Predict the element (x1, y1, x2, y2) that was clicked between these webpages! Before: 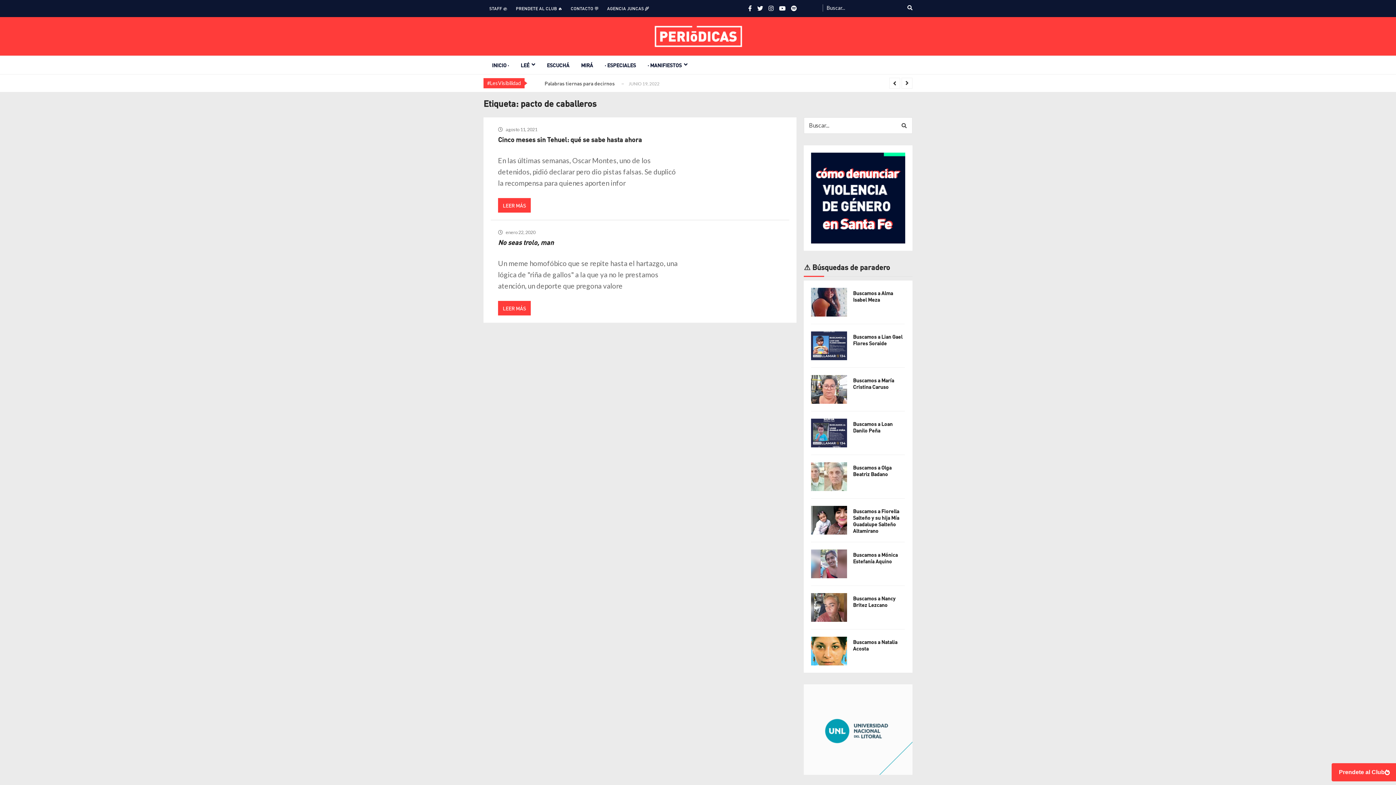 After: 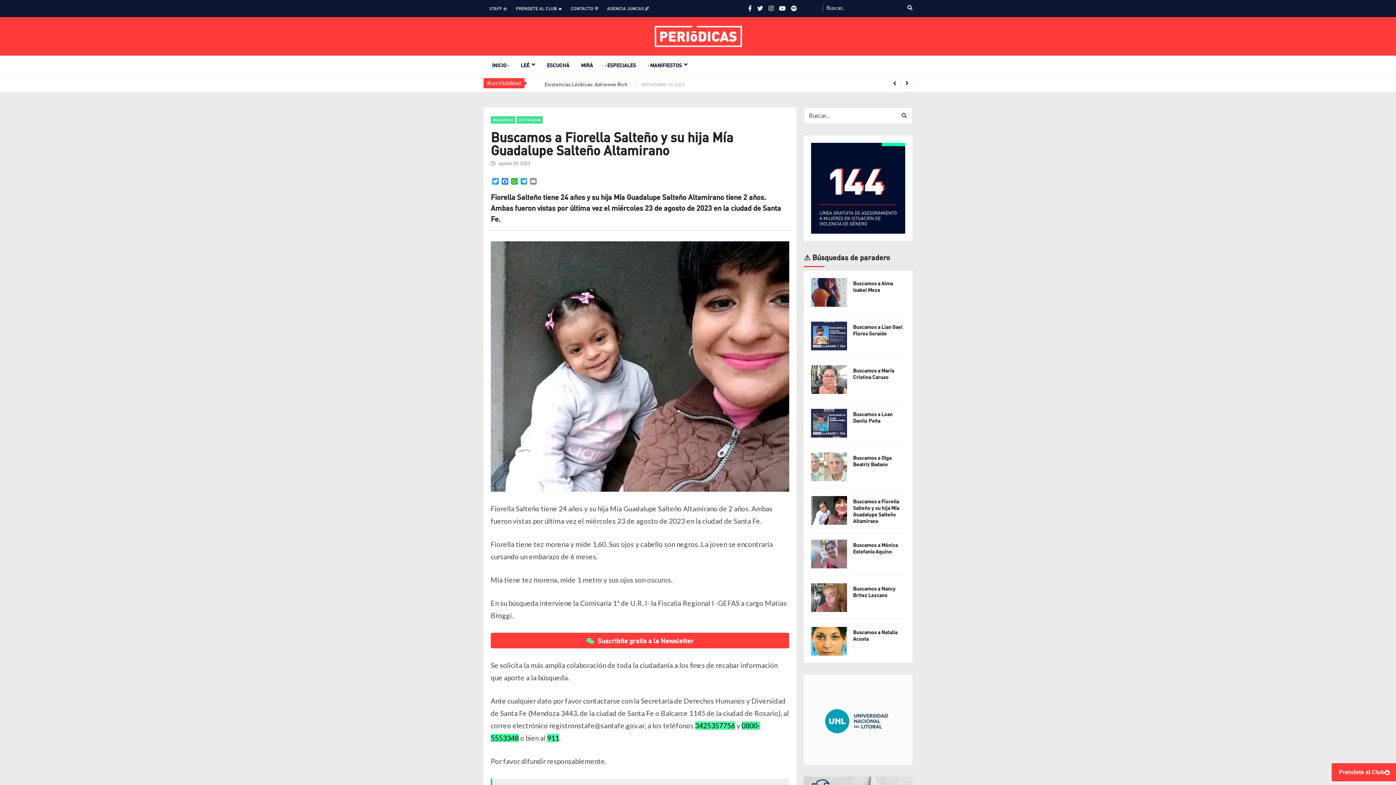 Action: label: Buscamos a Fiorella Salteño y su hija Mía Guadalupe Salteño Altamirano bbox: (853, 508, 905, 534)